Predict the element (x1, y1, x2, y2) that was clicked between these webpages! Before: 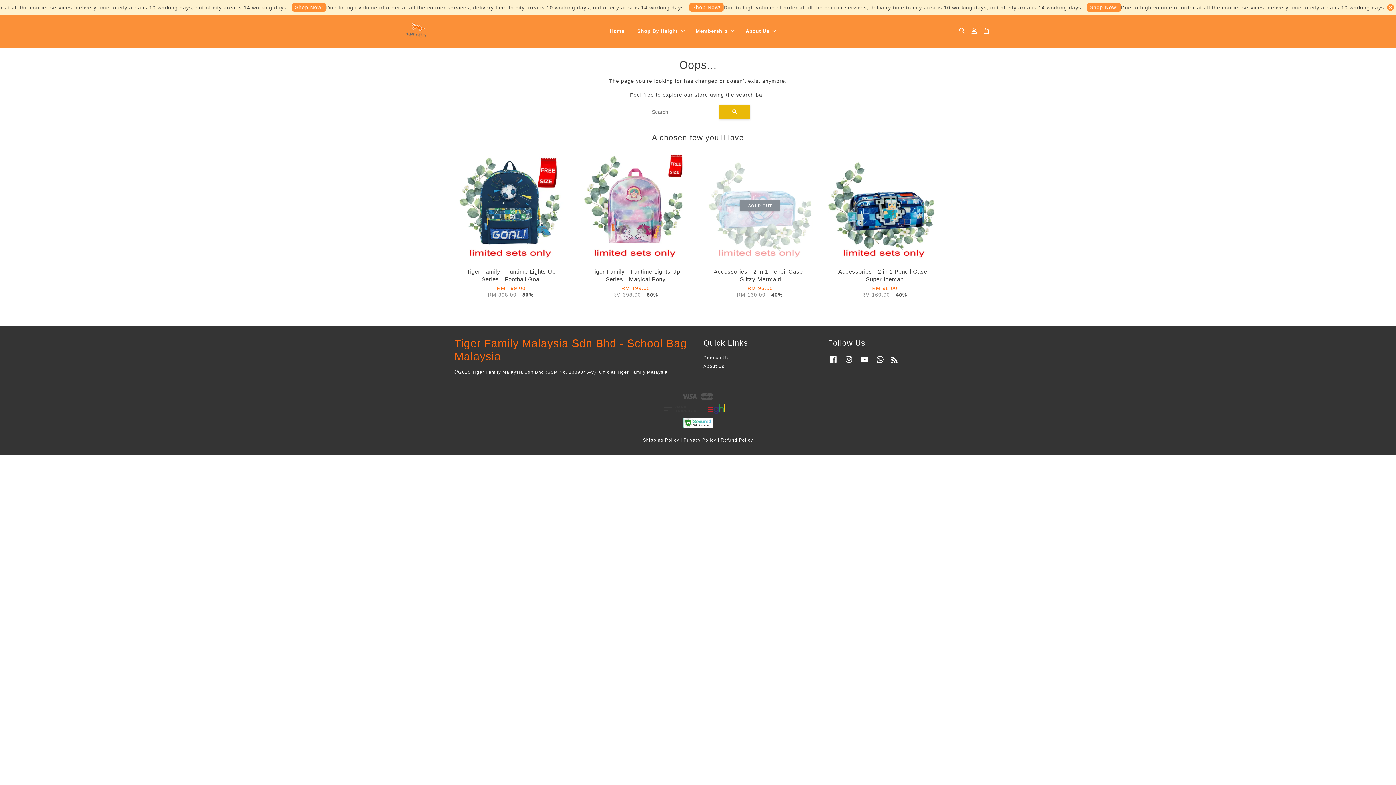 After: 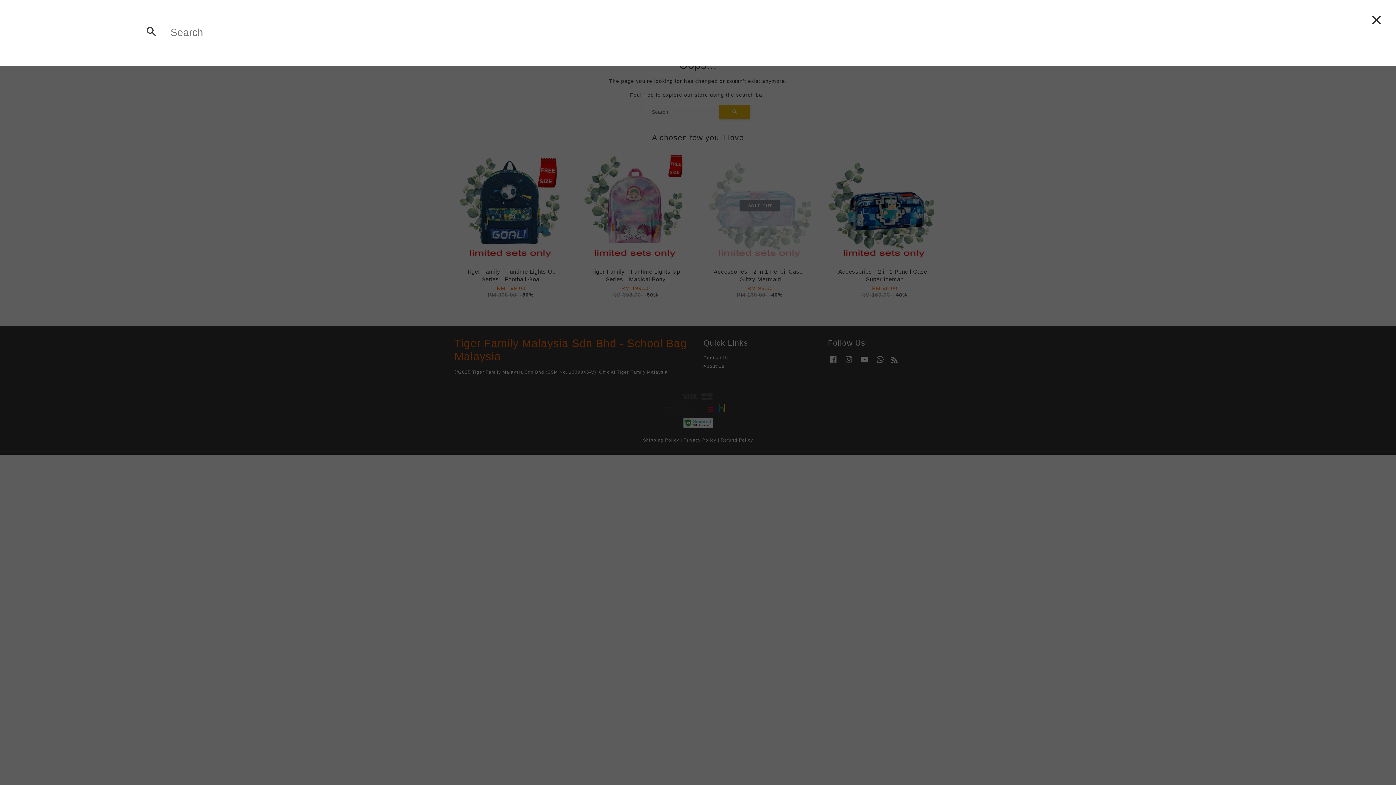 Action: bbox: (956, 27, 968, 34)